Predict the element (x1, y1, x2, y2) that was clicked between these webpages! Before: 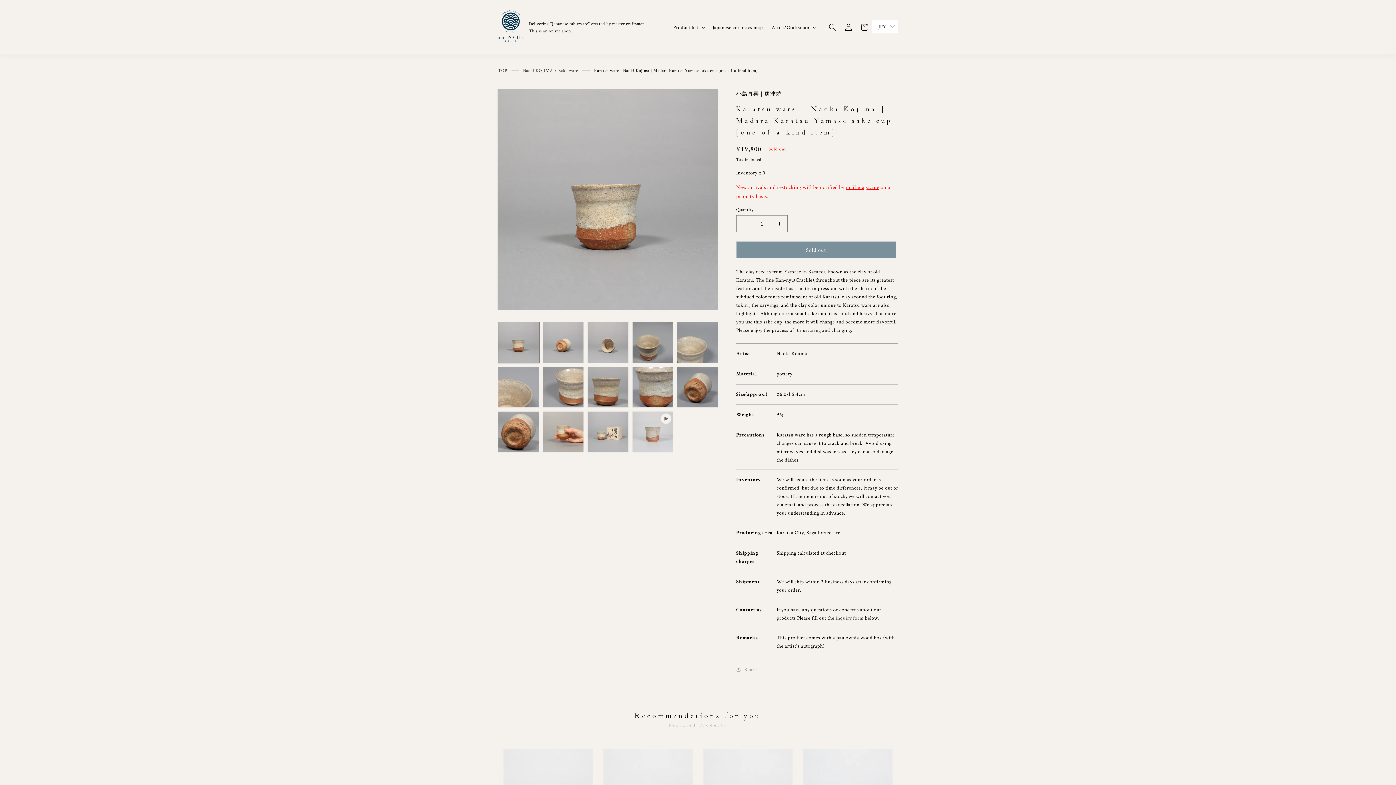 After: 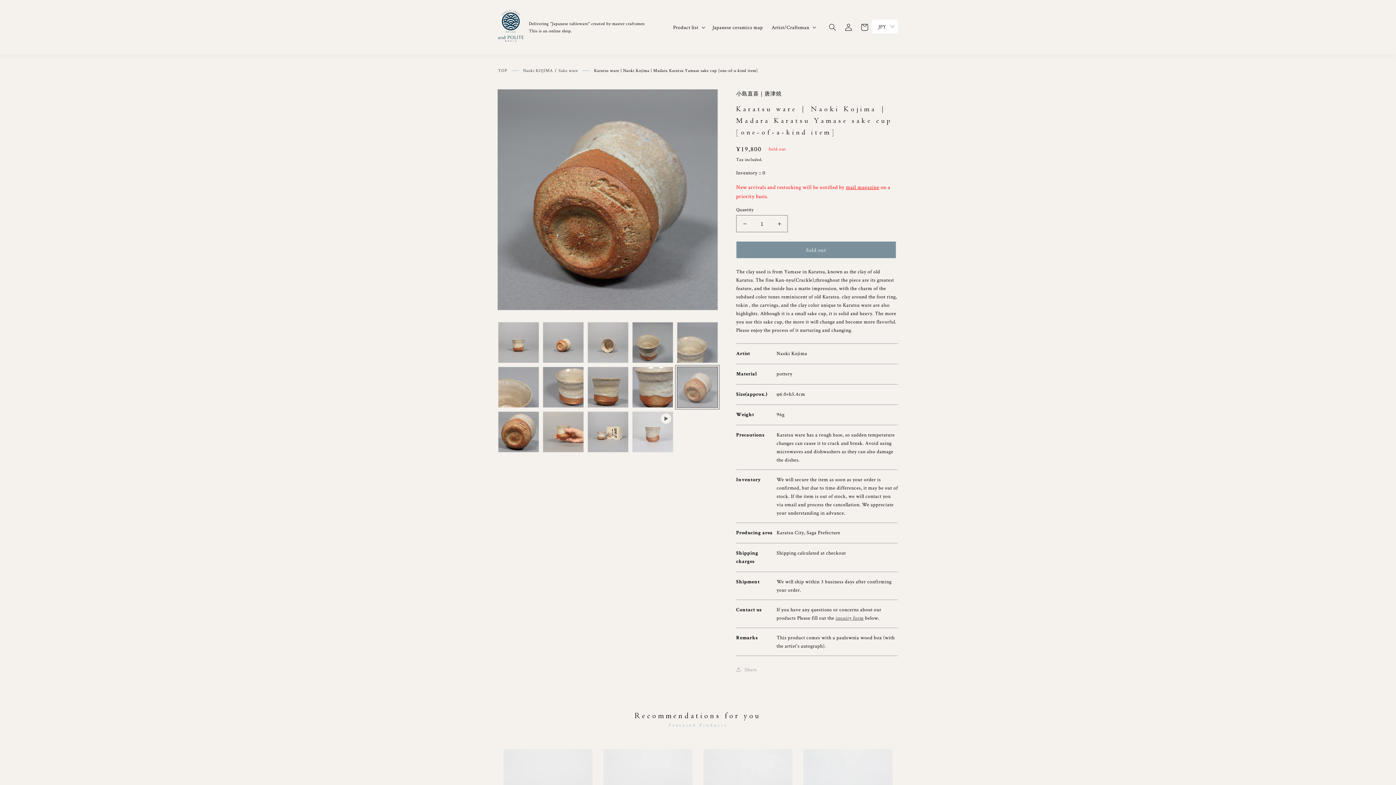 Action: label: Load image 10 in gallery view bbox: (677, 366, 718, 408)